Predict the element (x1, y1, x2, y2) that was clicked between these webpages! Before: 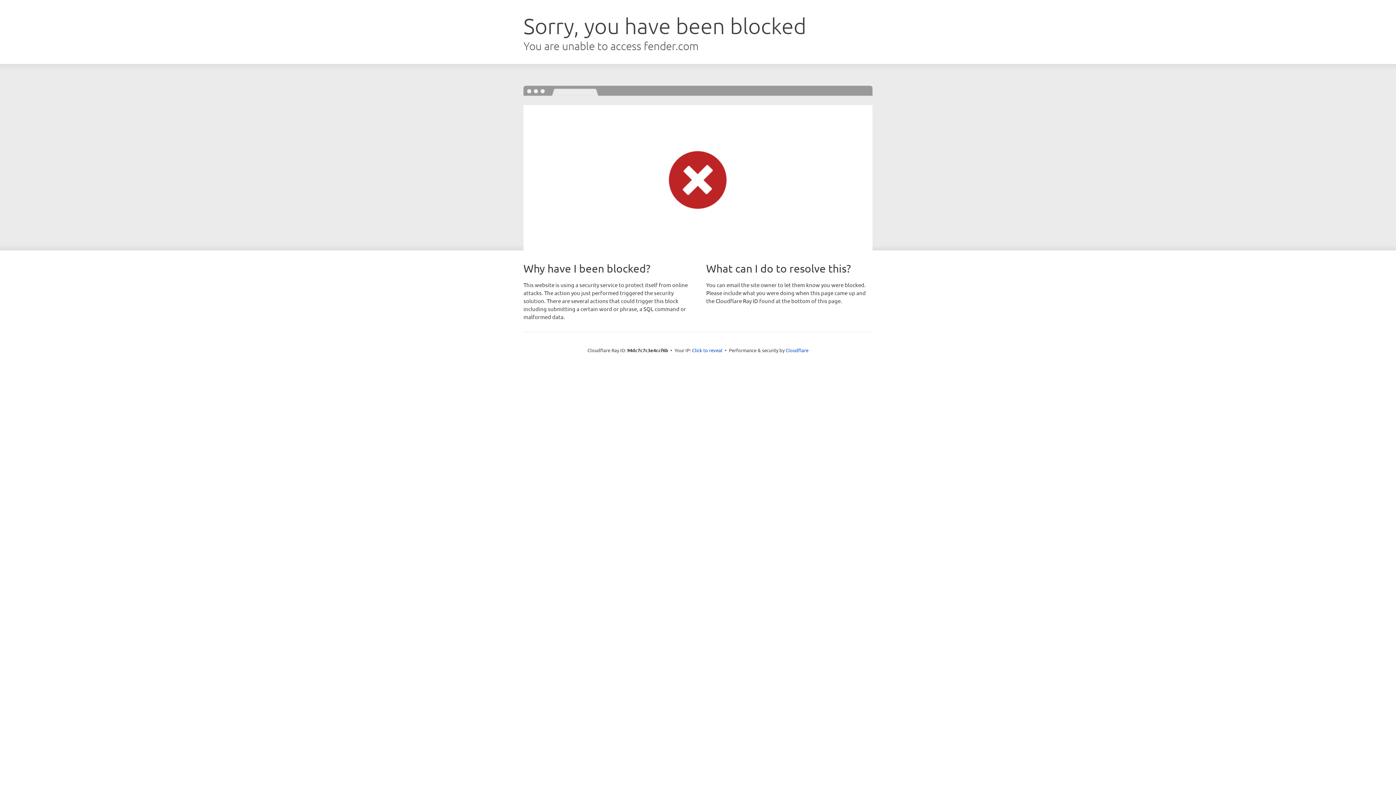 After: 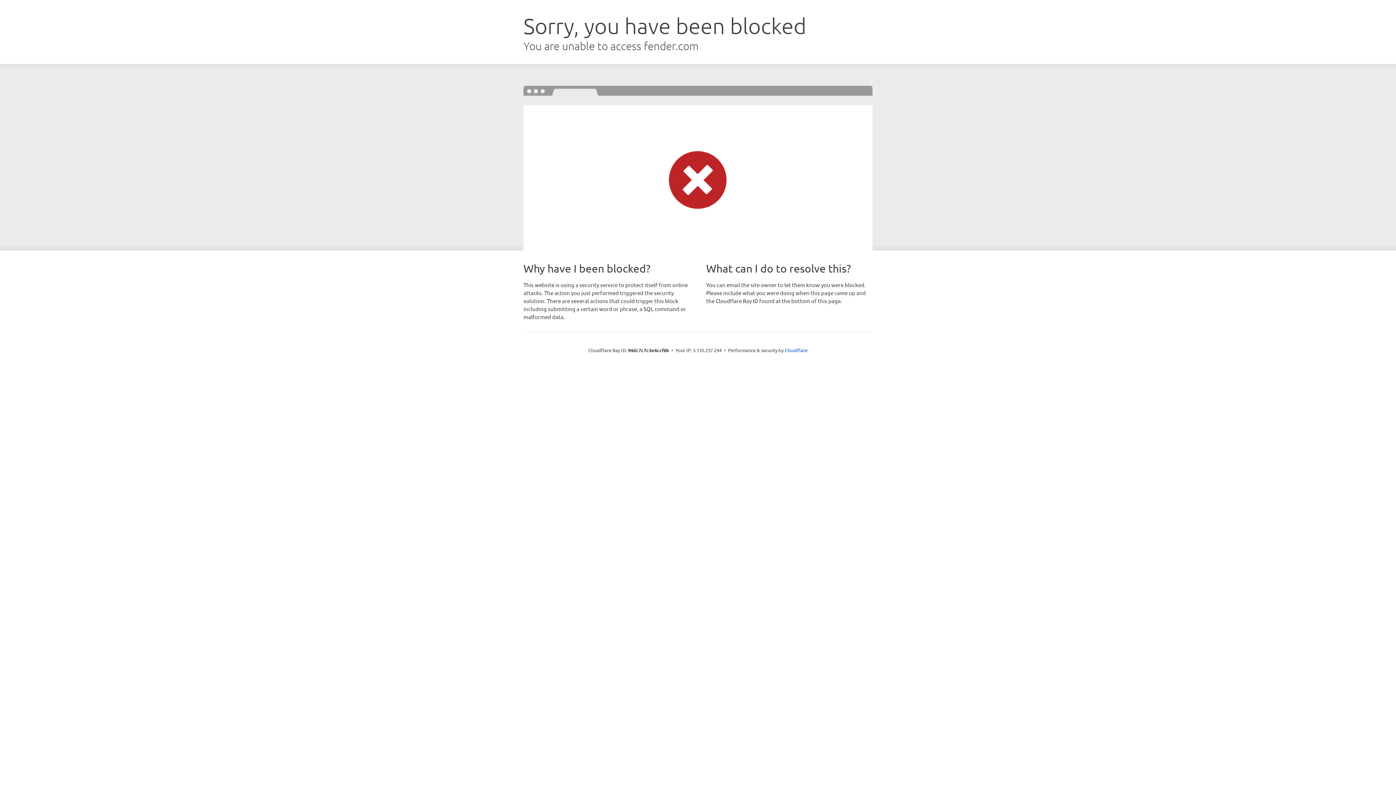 Action: label: Click to reveal bbox: (692, 346, 722, 353)